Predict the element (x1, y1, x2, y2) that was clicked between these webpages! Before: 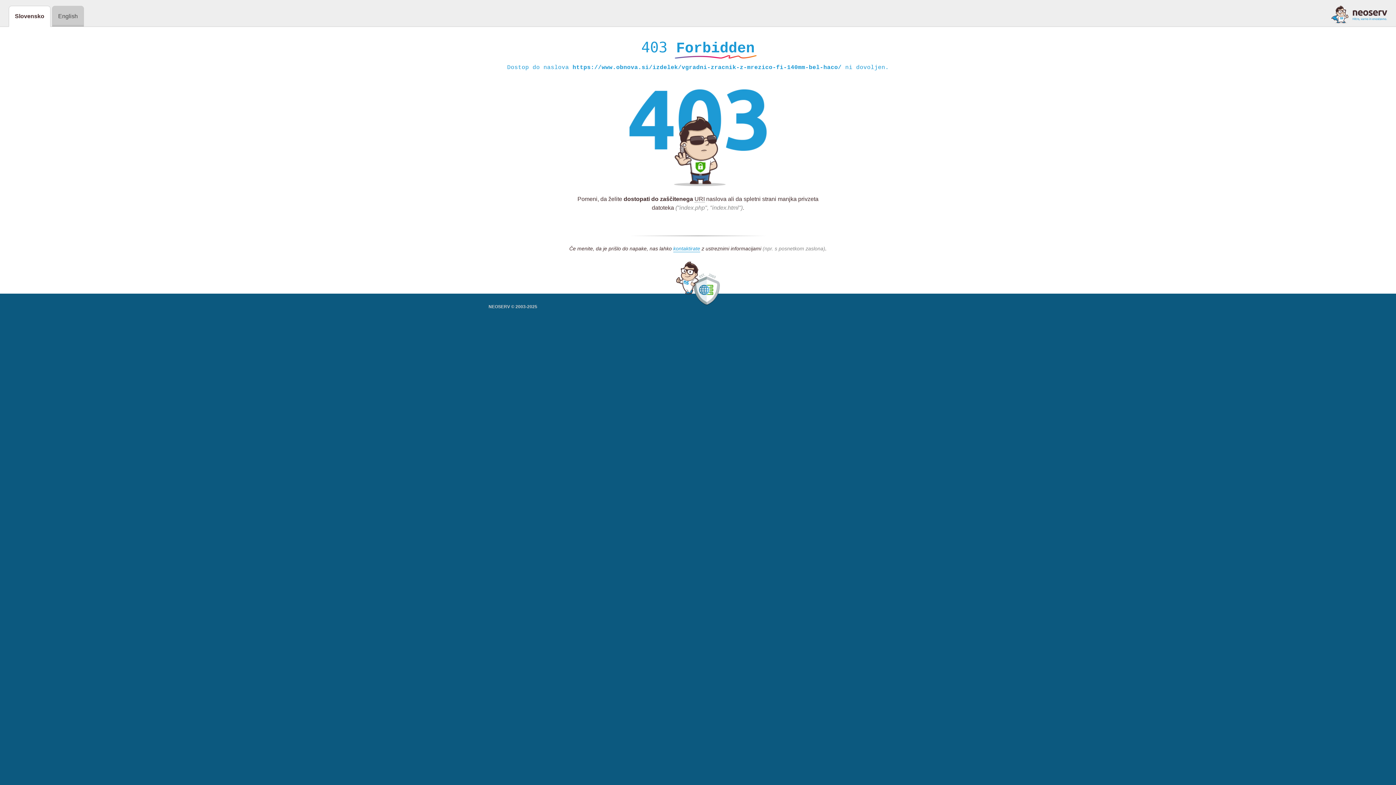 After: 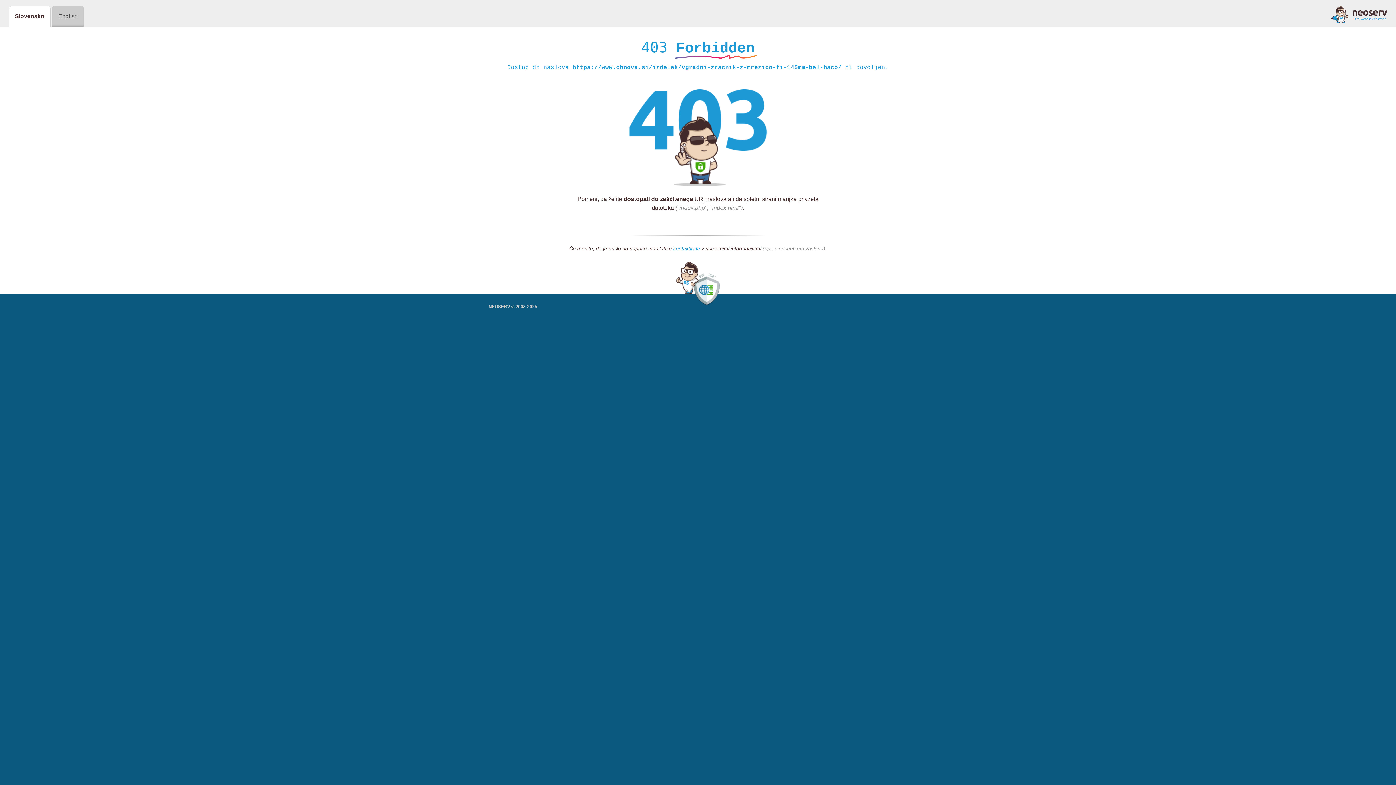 Action: bbox: (673, 245, 700, 252) label: kontaktirate